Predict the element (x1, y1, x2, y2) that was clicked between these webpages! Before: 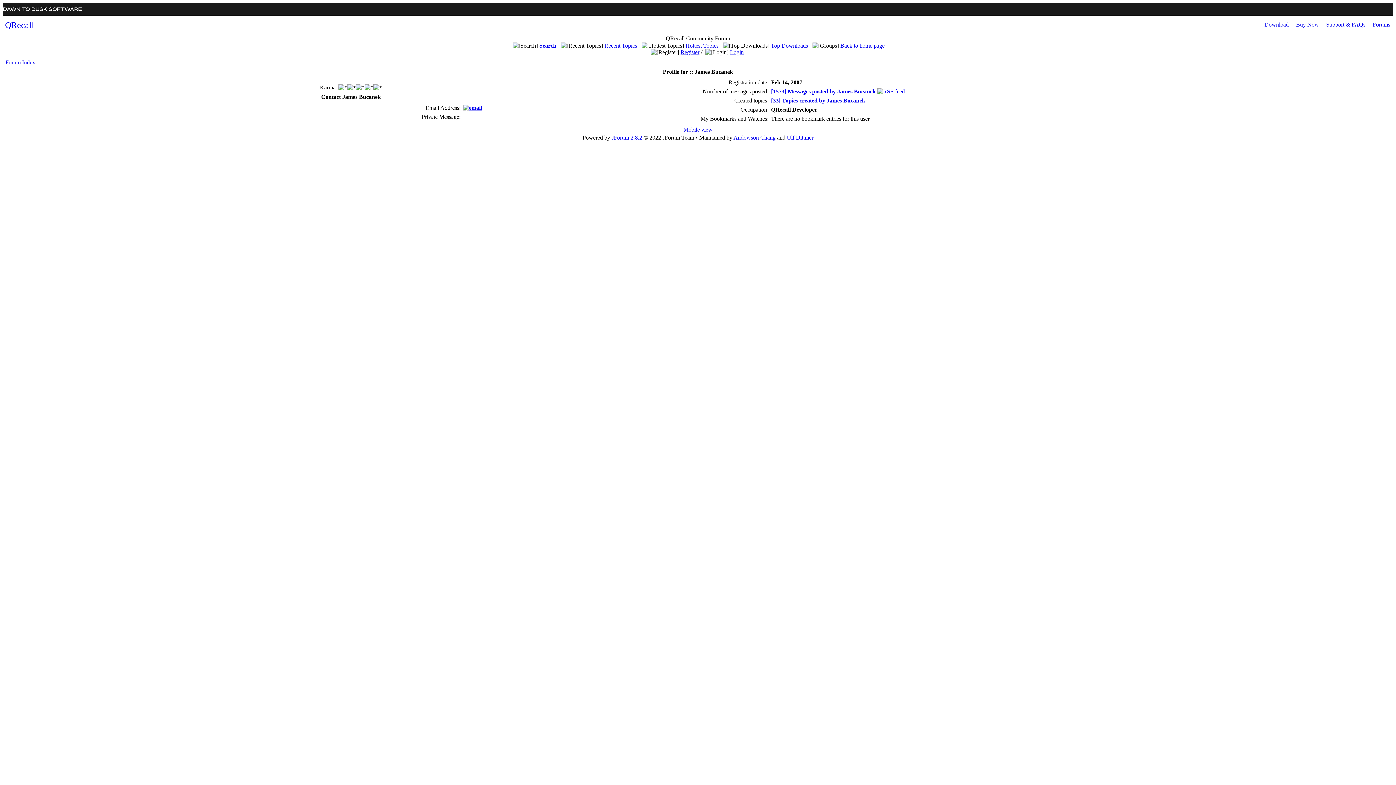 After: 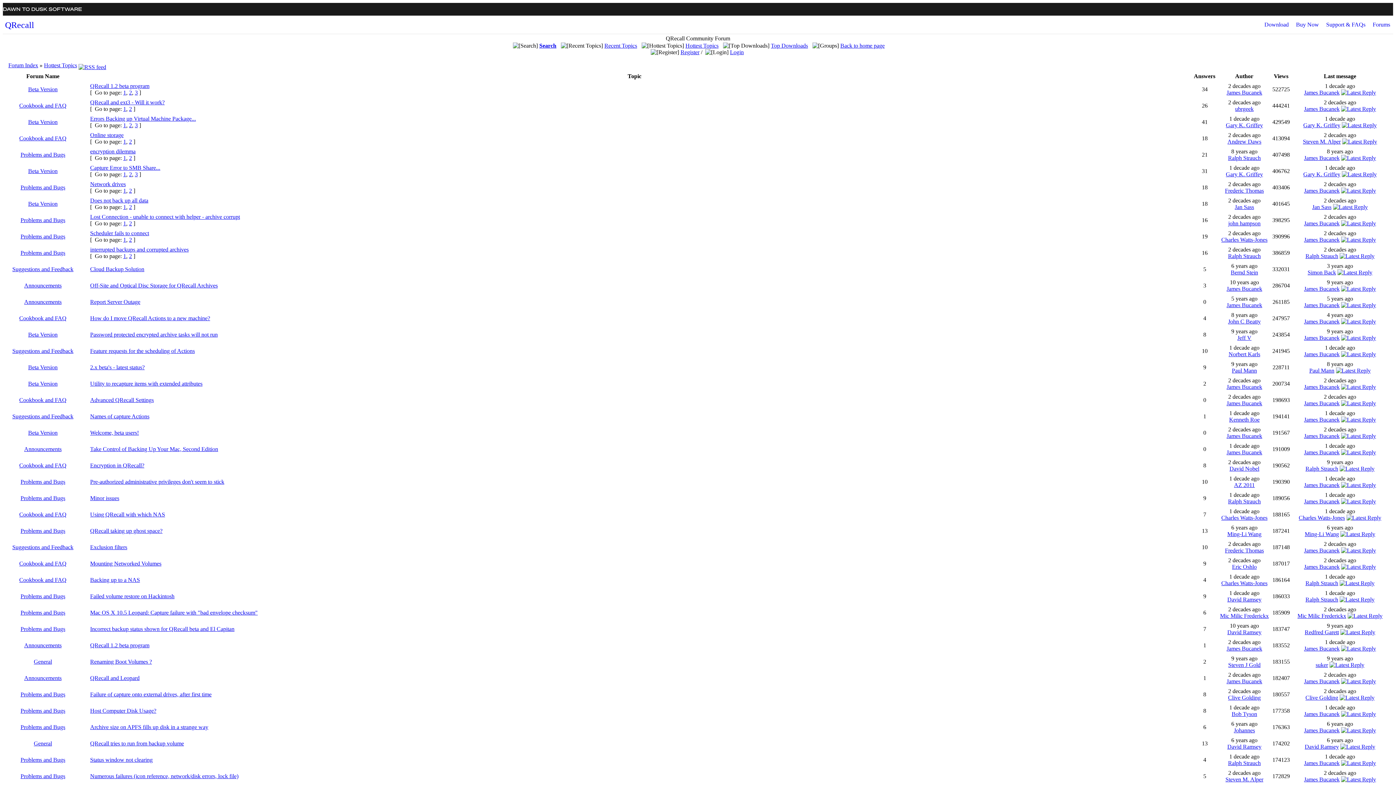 Action: label: Hottest Topics bbox: (685, 42, 718, 48)